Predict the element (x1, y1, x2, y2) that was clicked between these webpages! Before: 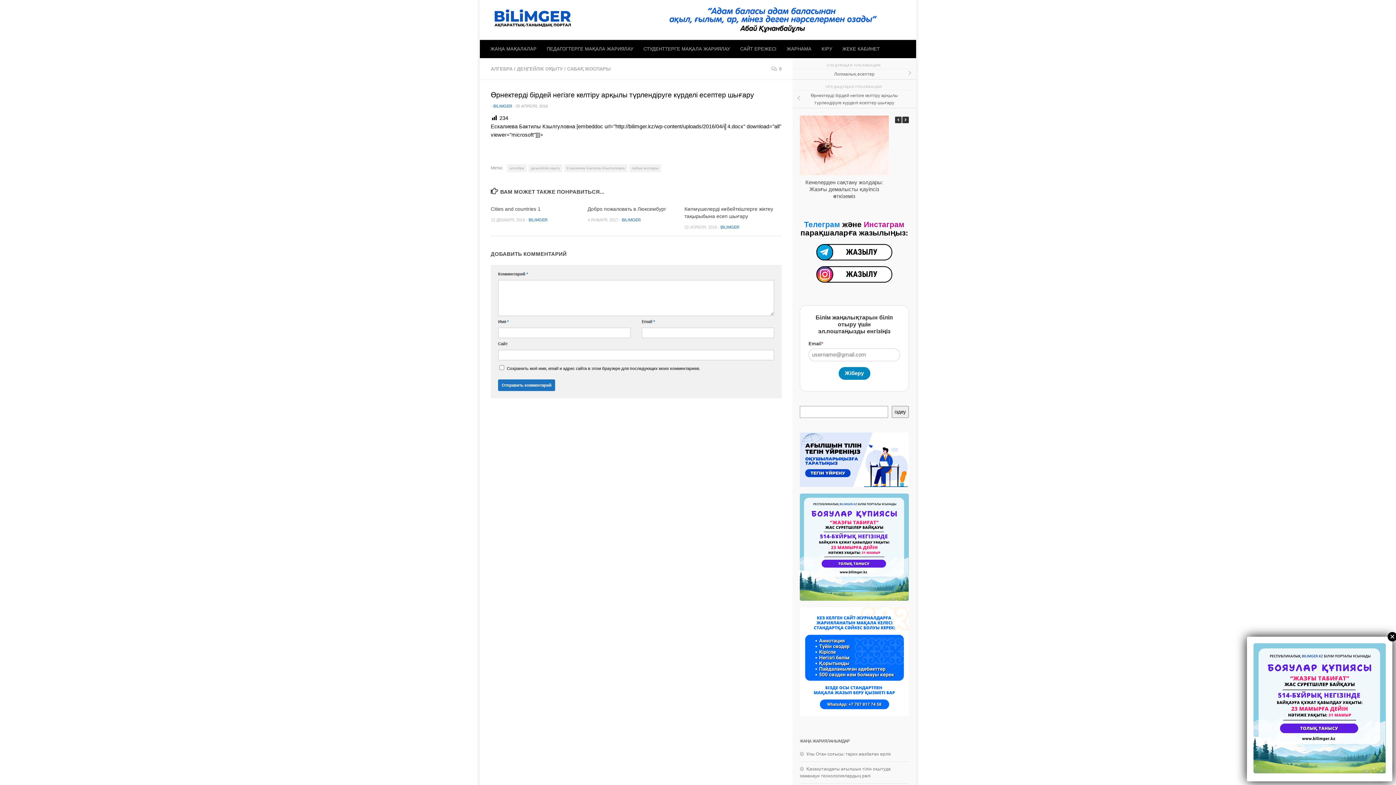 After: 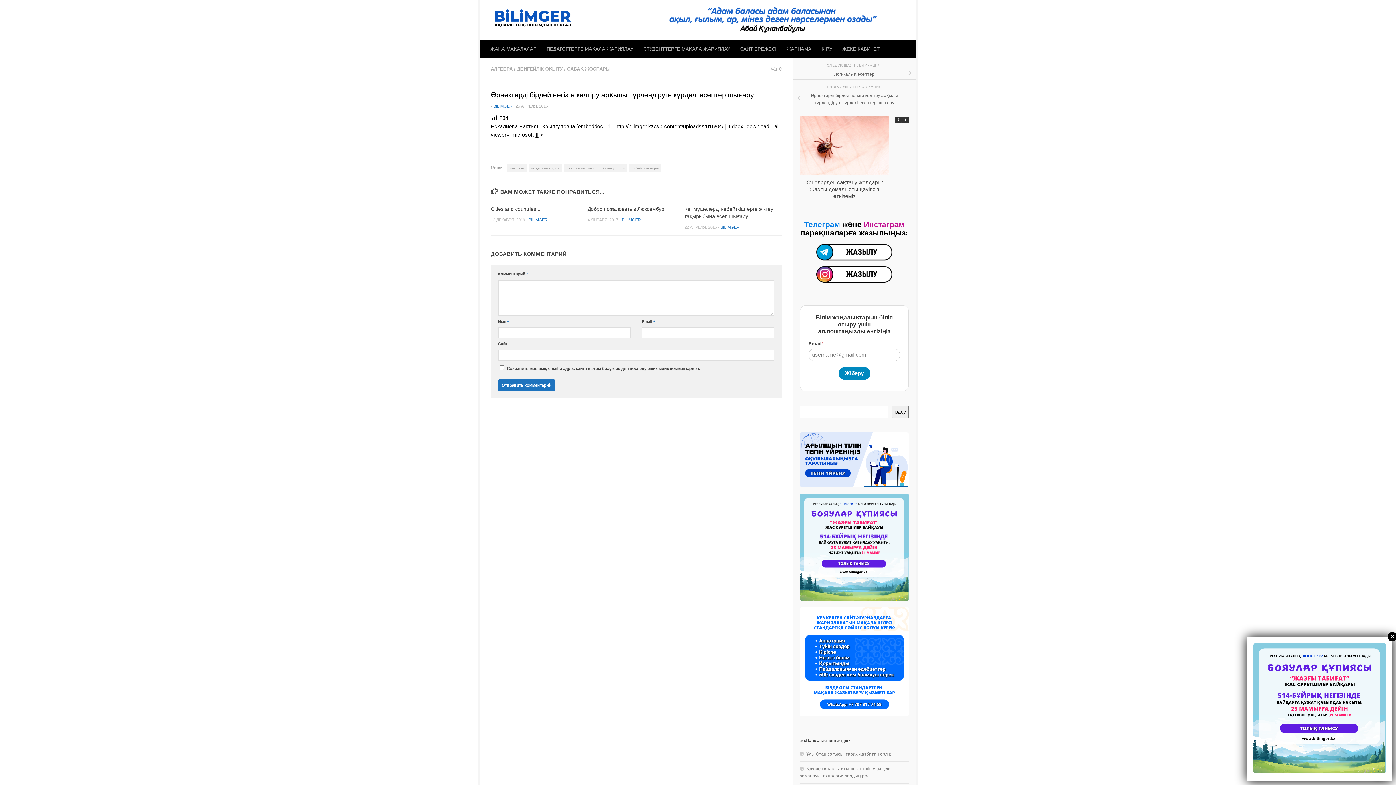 Action: bbox: (1253, 768, 1386, 774)